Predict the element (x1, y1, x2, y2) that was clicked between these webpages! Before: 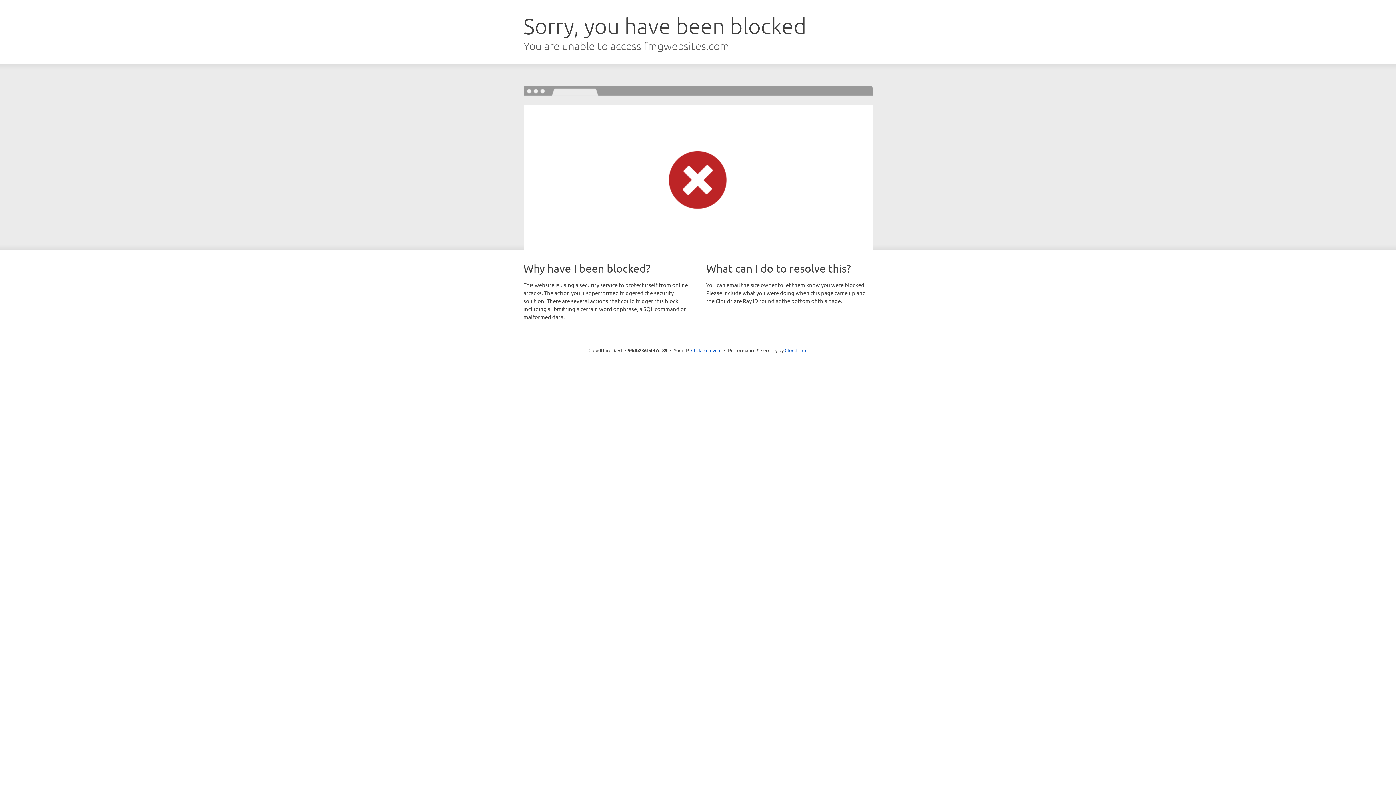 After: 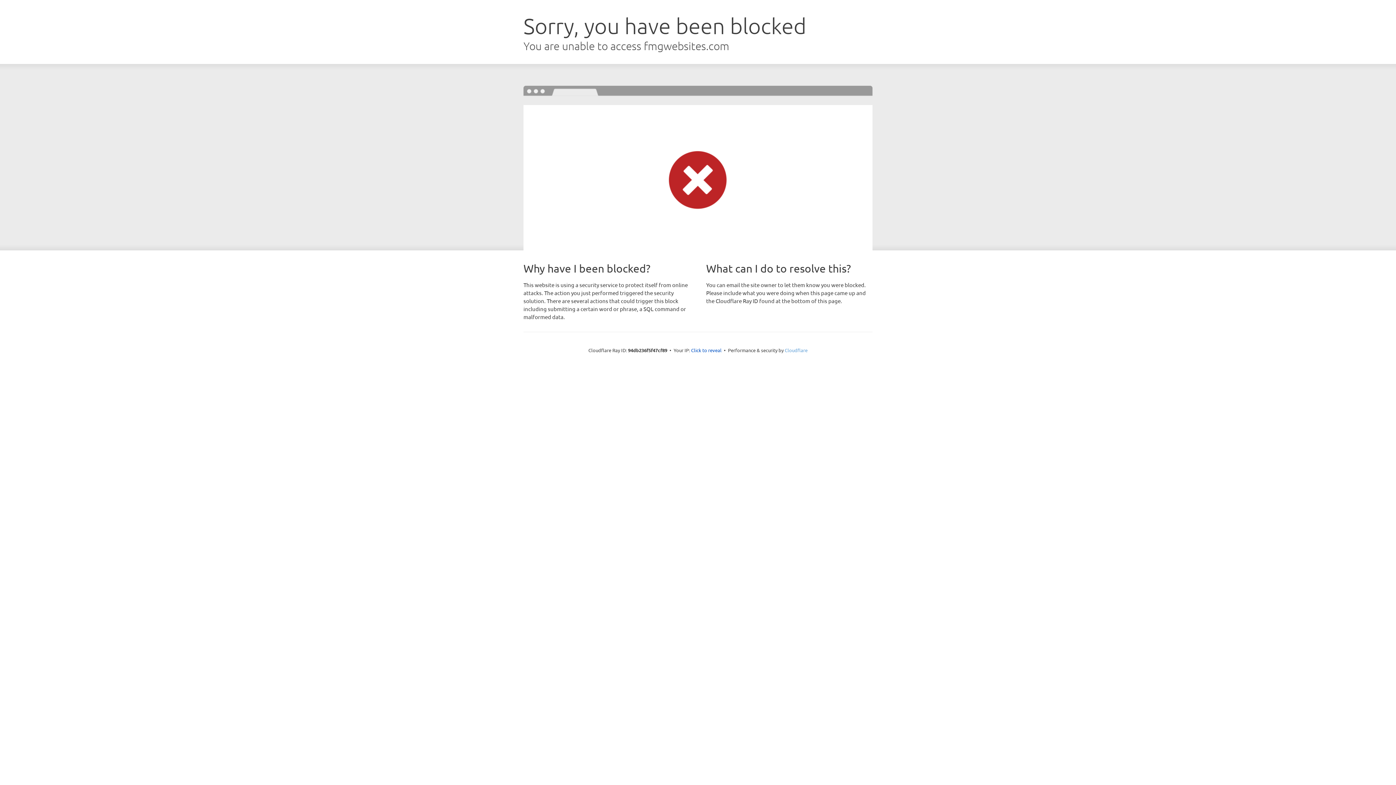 Action: label: Cloudflare bbox: (784, 347, 807, 353)